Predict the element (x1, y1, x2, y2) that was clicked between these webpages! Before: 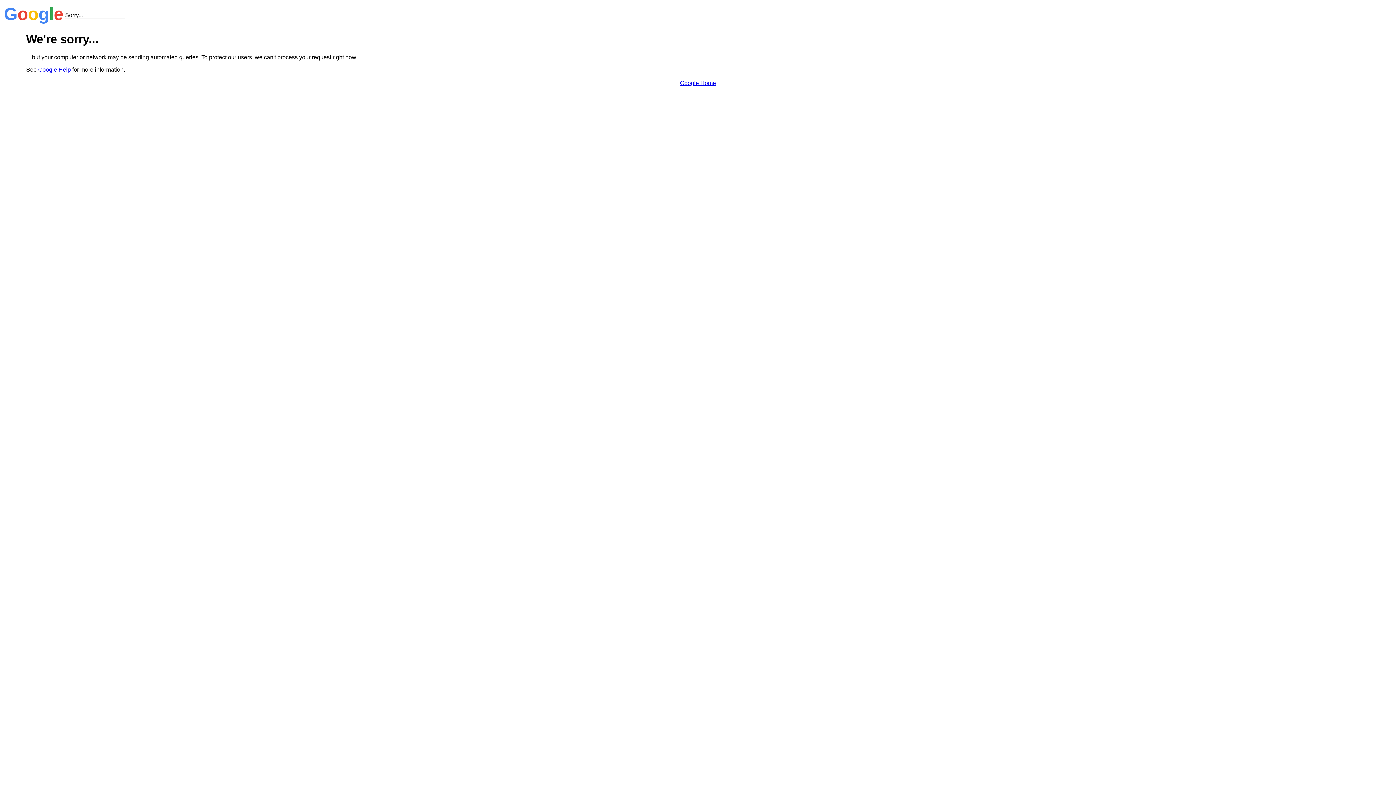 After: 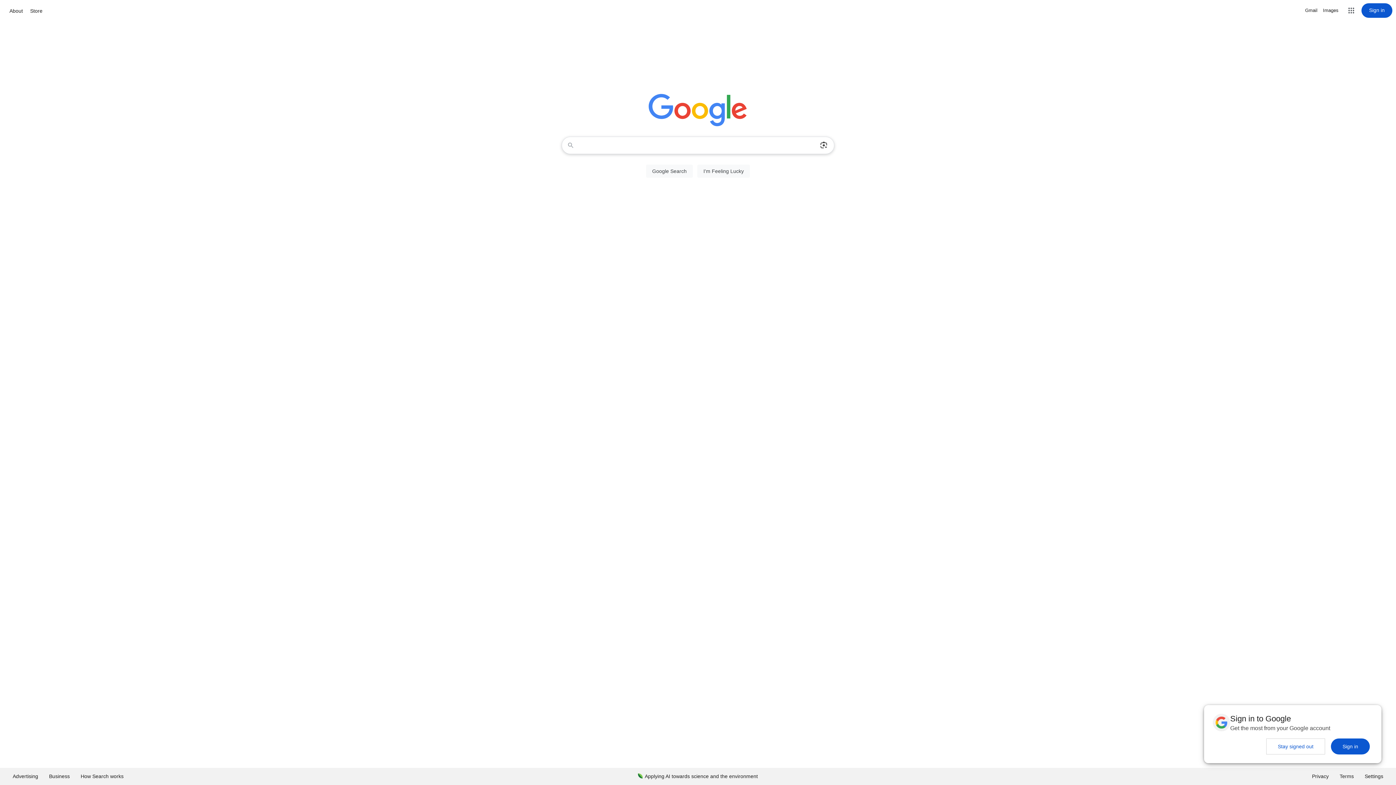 Action: bbox: (680, 79, 716, 86) label: Google Home